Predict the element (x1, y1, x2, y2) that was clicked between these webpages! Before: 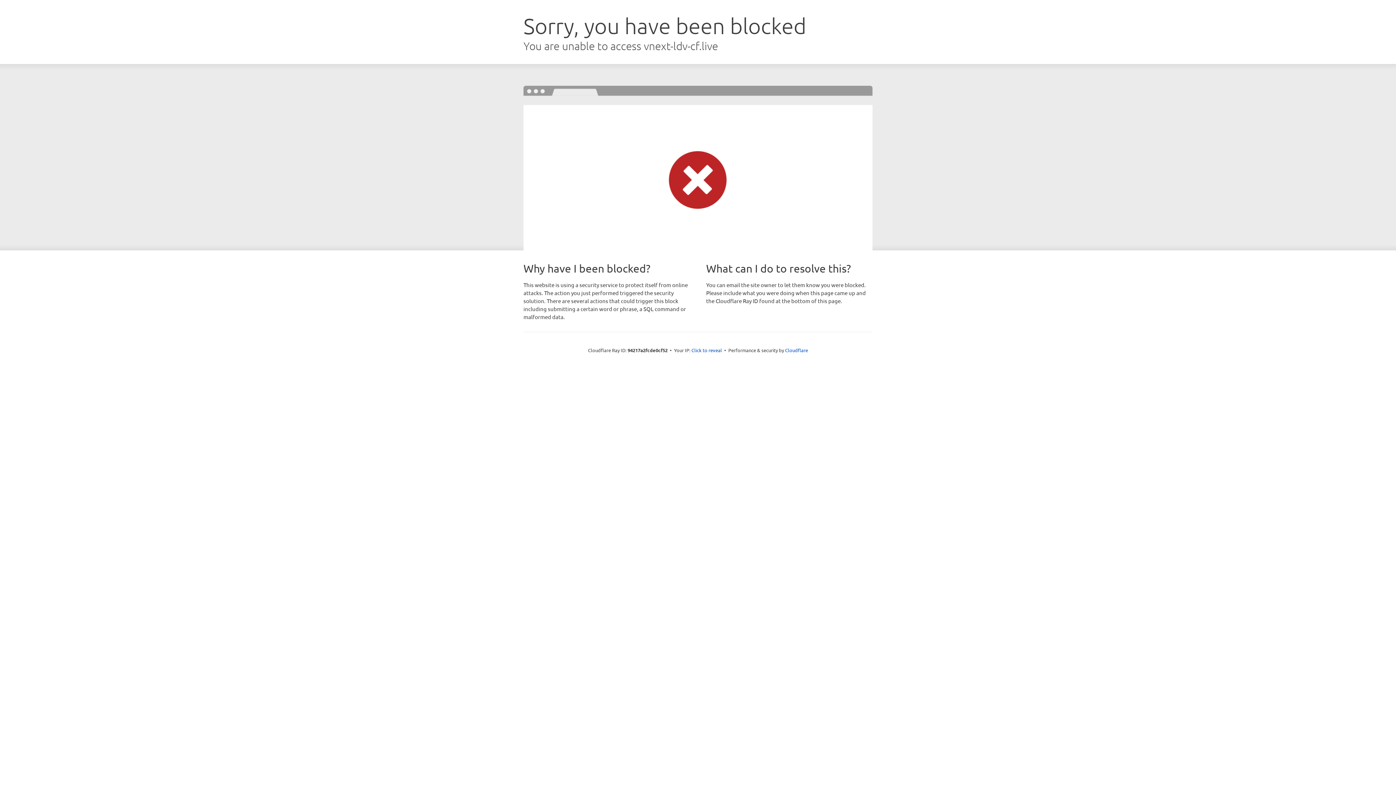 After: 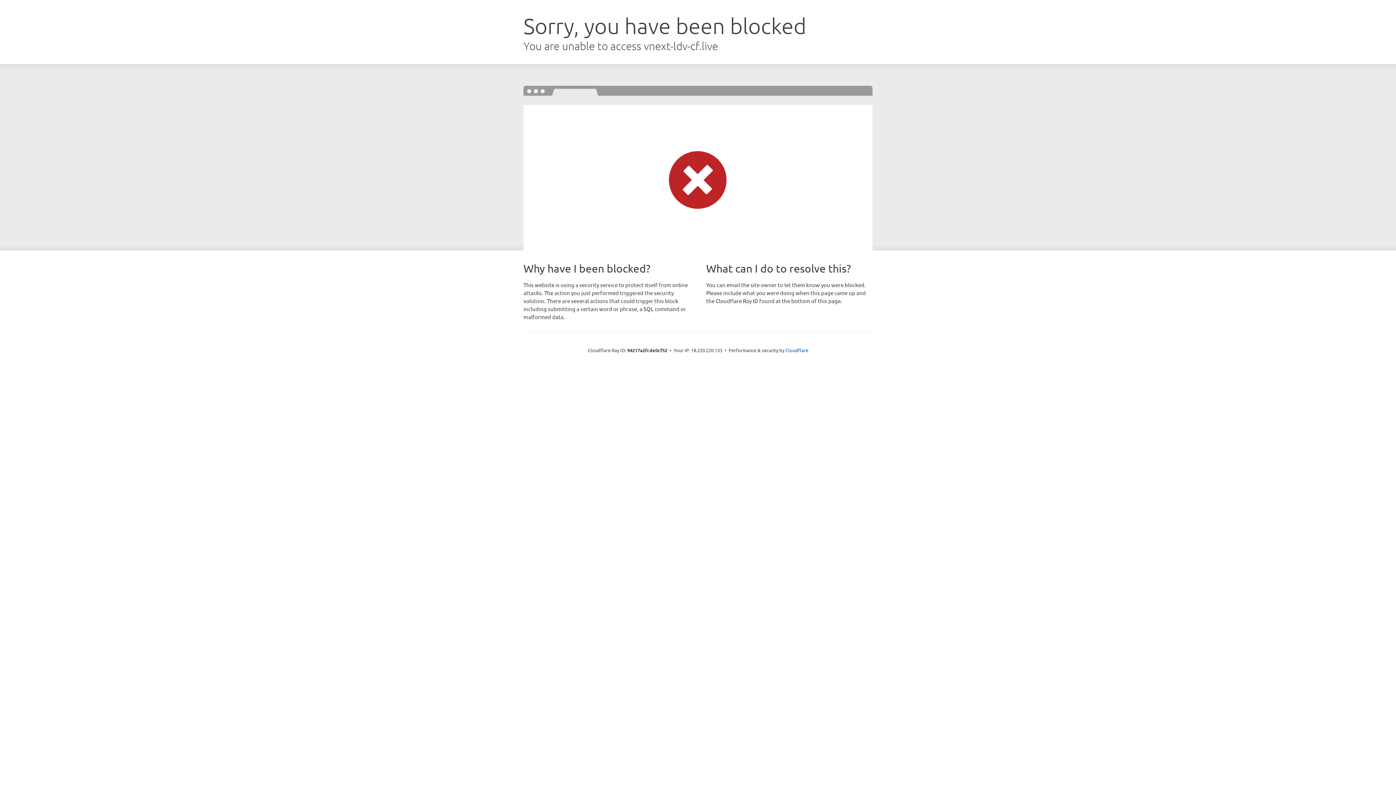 Action: bbox: (691, 346, 722, 353) label: Click to reveal